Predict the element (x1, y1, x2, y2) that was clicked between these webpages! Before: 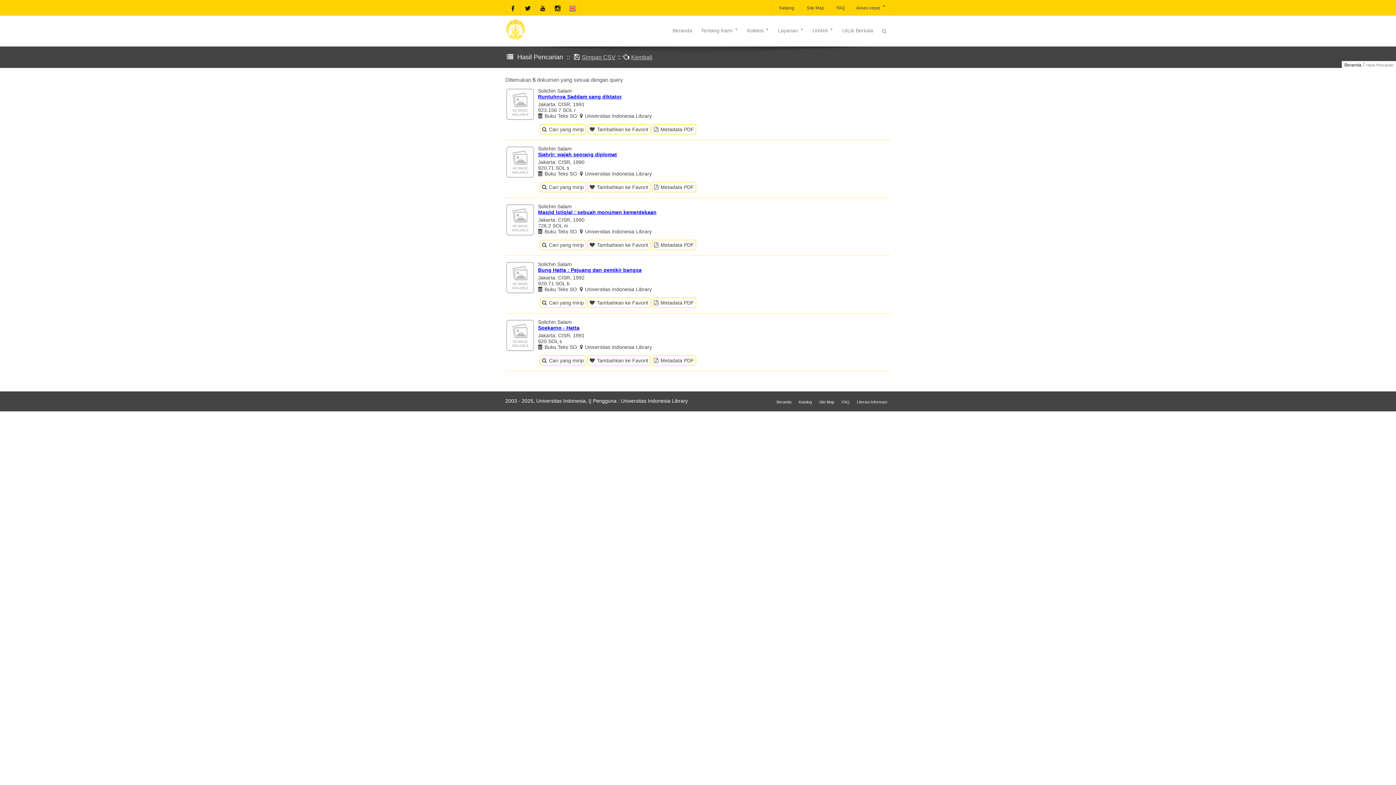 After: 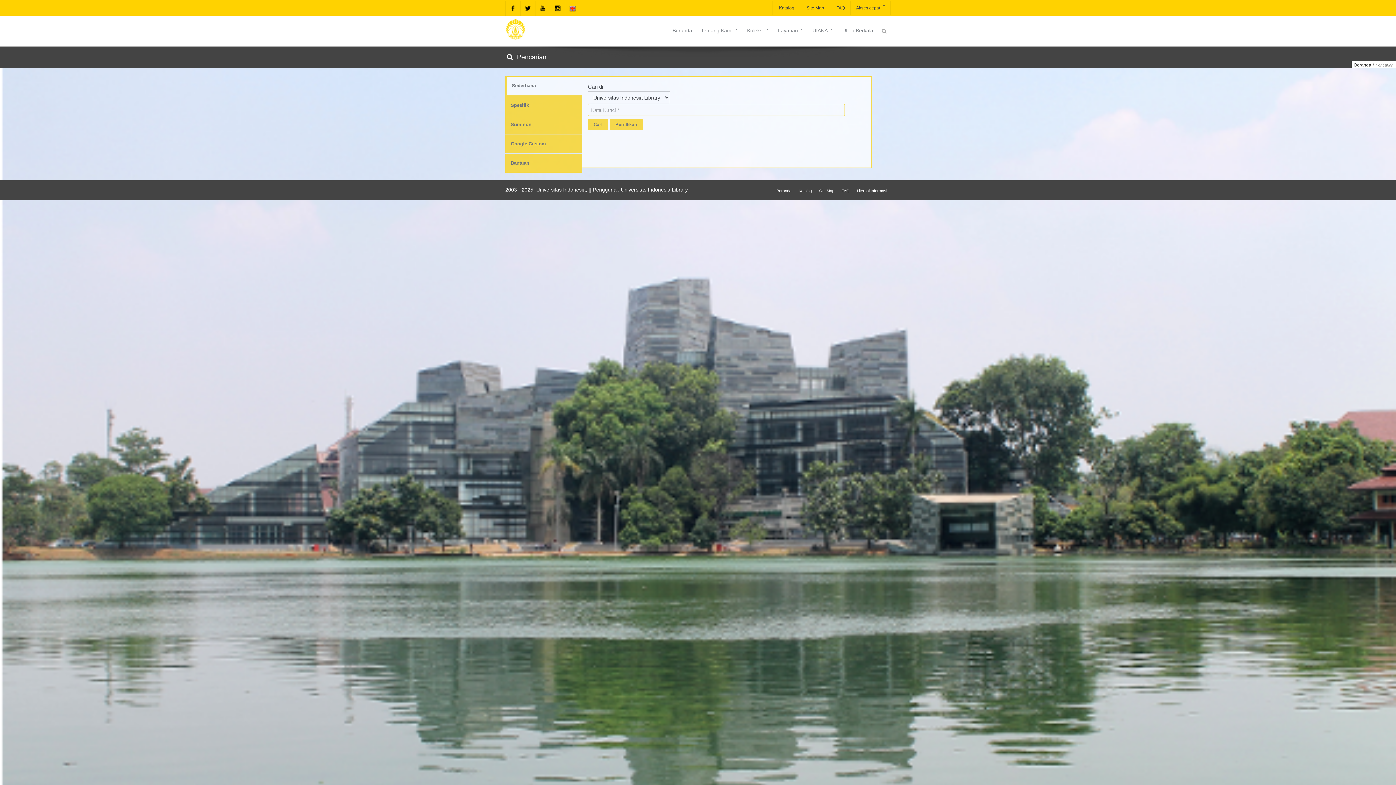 Action: bbox: (798, 400, 812, 404) label: Katalog